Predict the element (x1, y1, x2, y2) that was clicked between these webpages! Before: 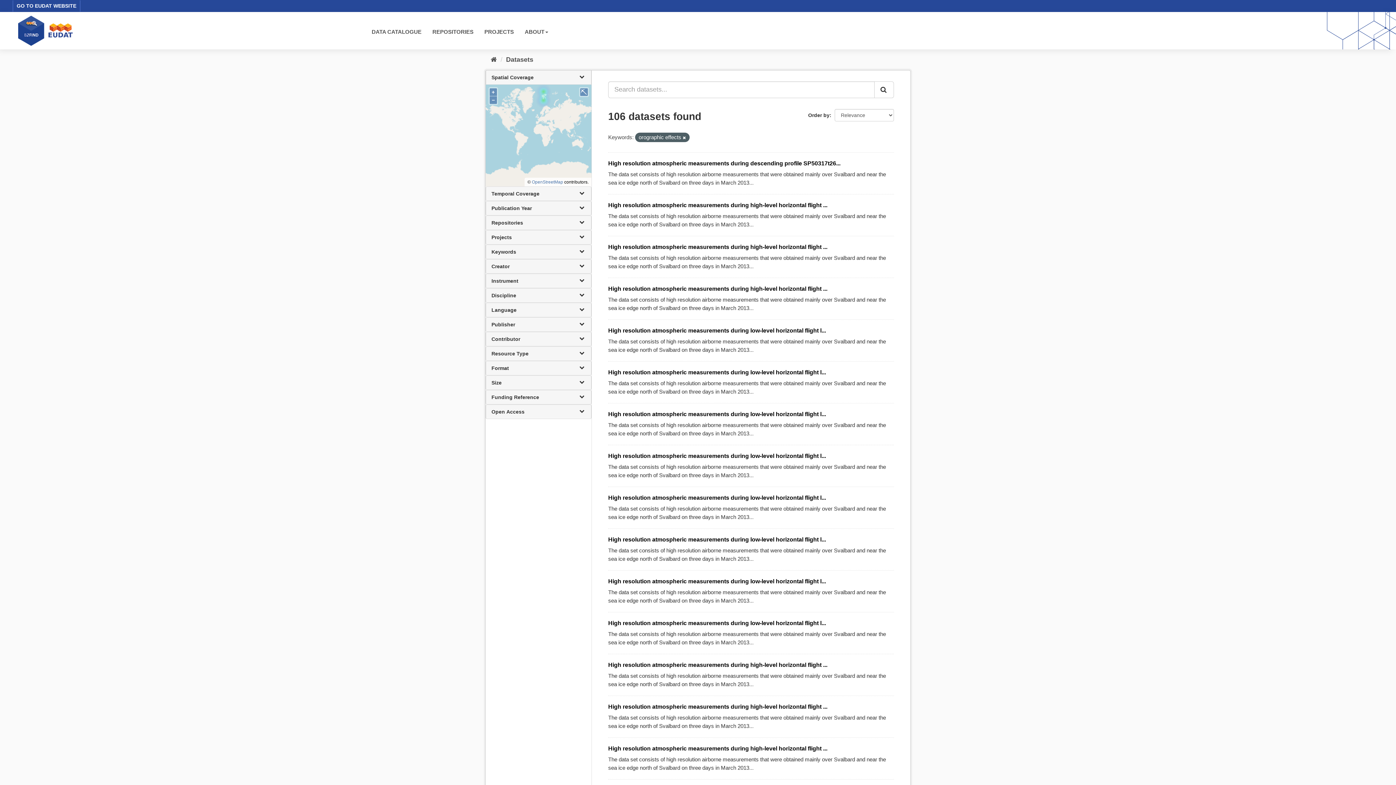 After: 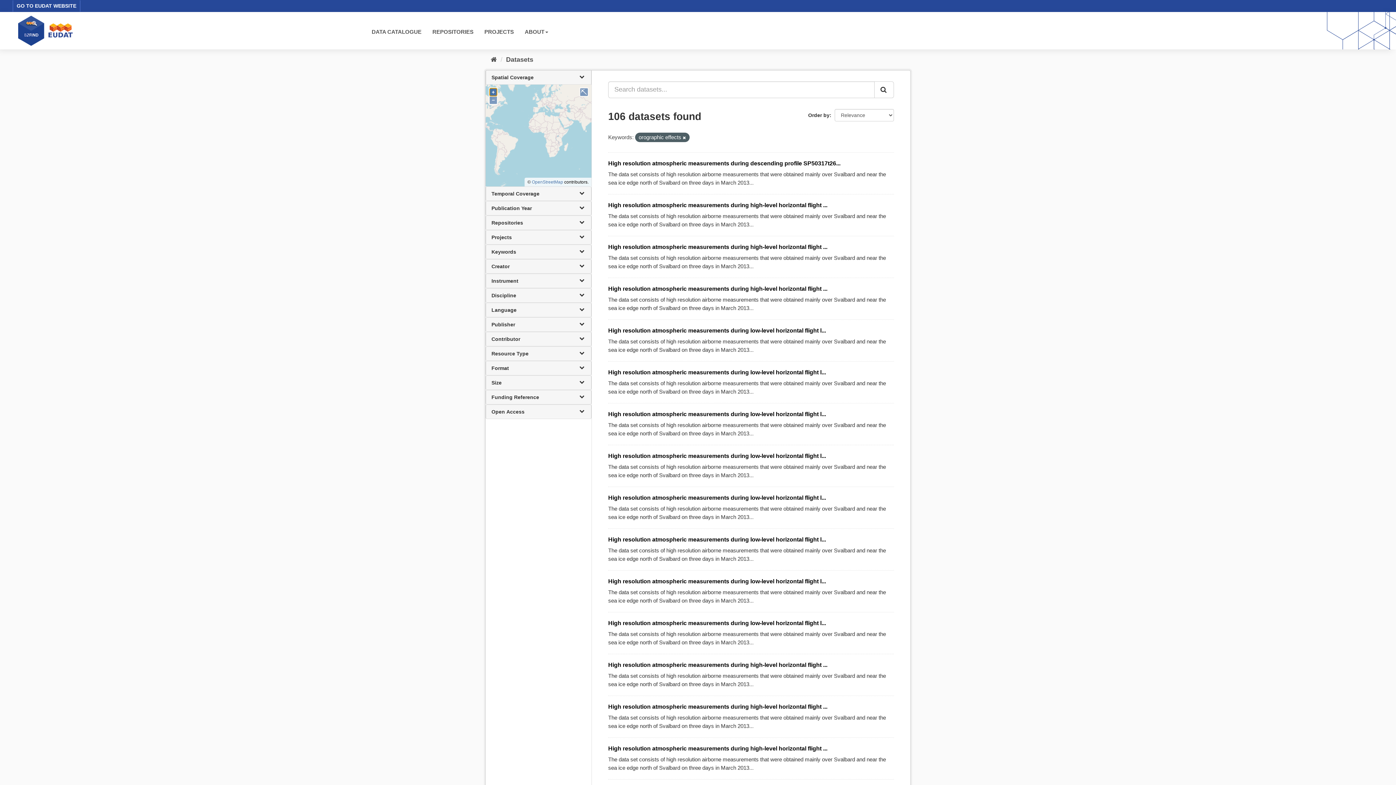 Action: bbox: (489, 88, 497, 95) label: +